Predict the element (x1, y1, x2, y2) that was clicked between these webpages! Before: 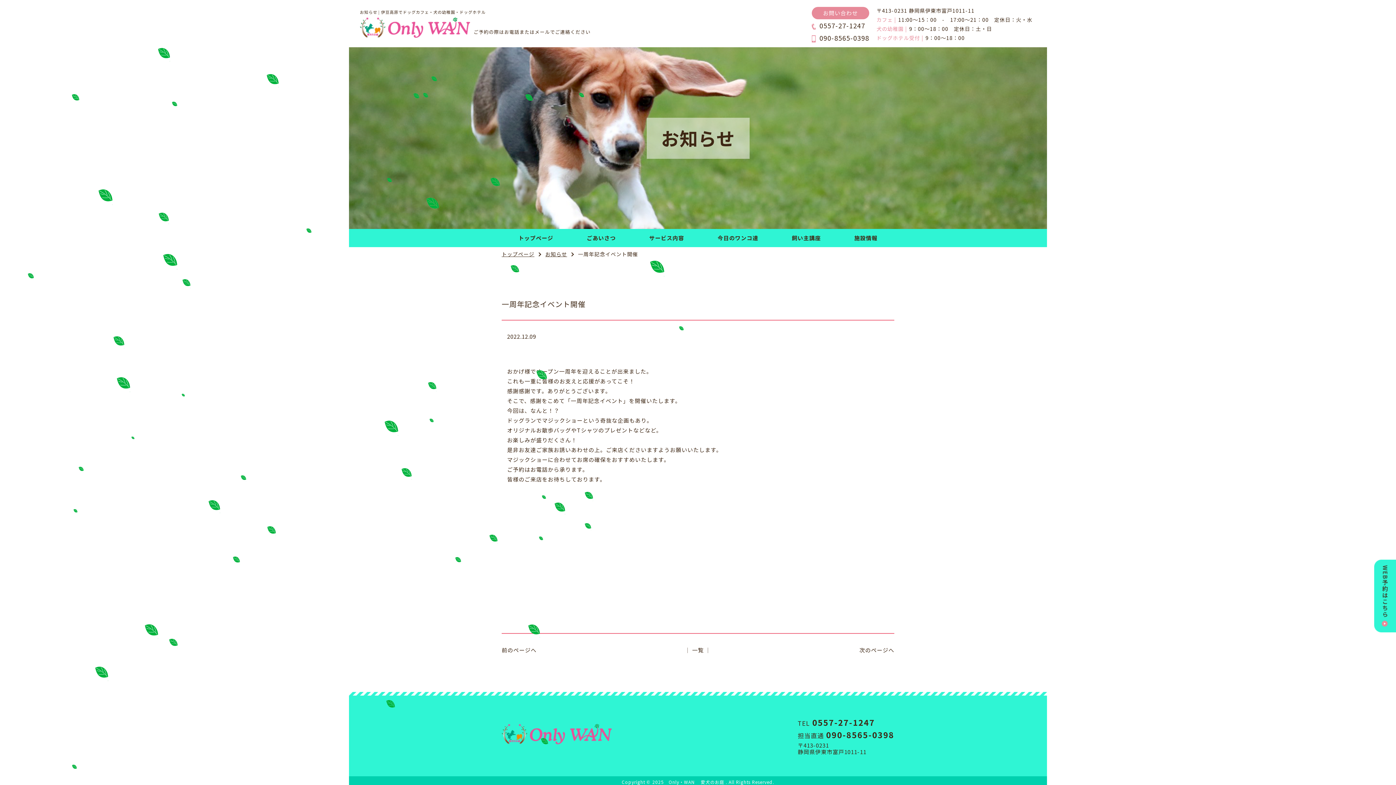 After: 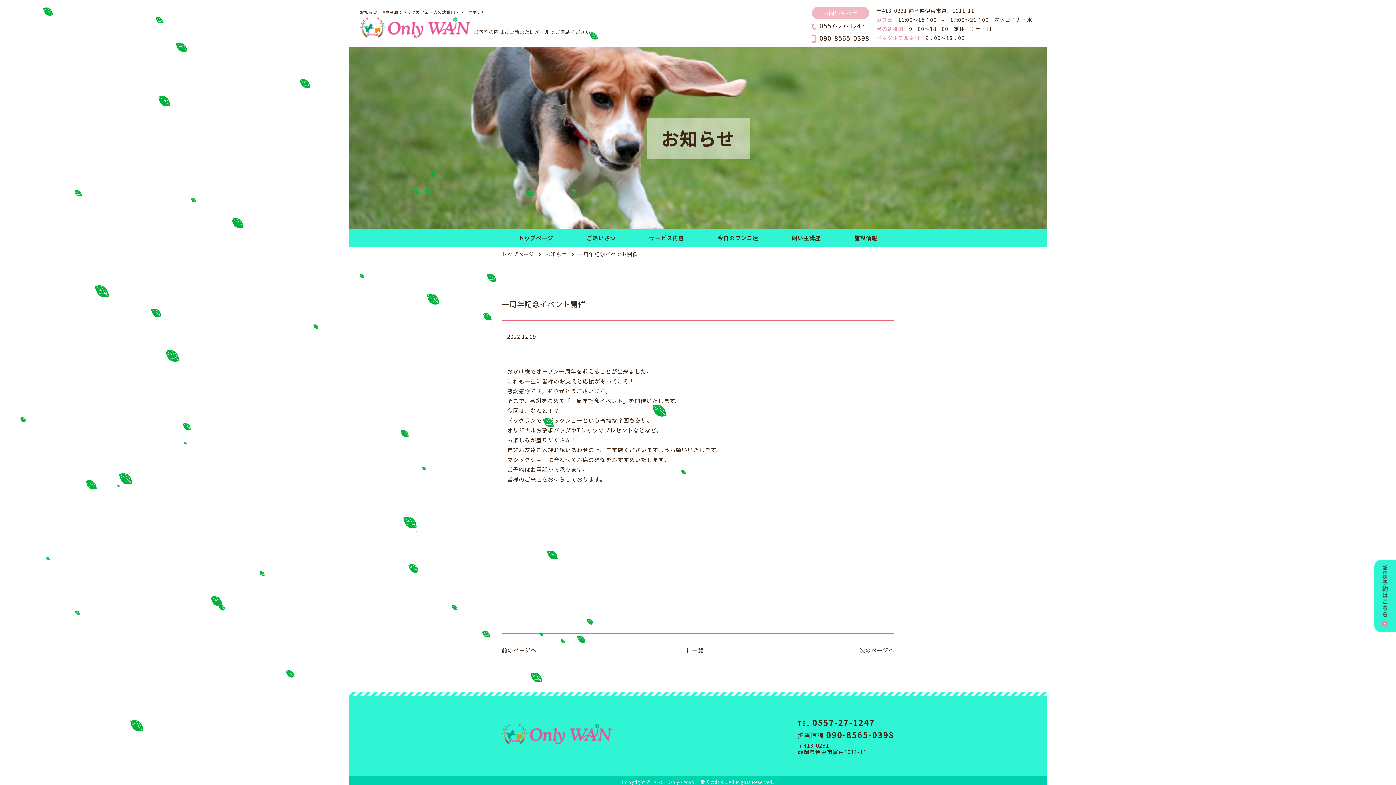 Action: bbox: (812, 6, 869, 19) label: お問い合わせ